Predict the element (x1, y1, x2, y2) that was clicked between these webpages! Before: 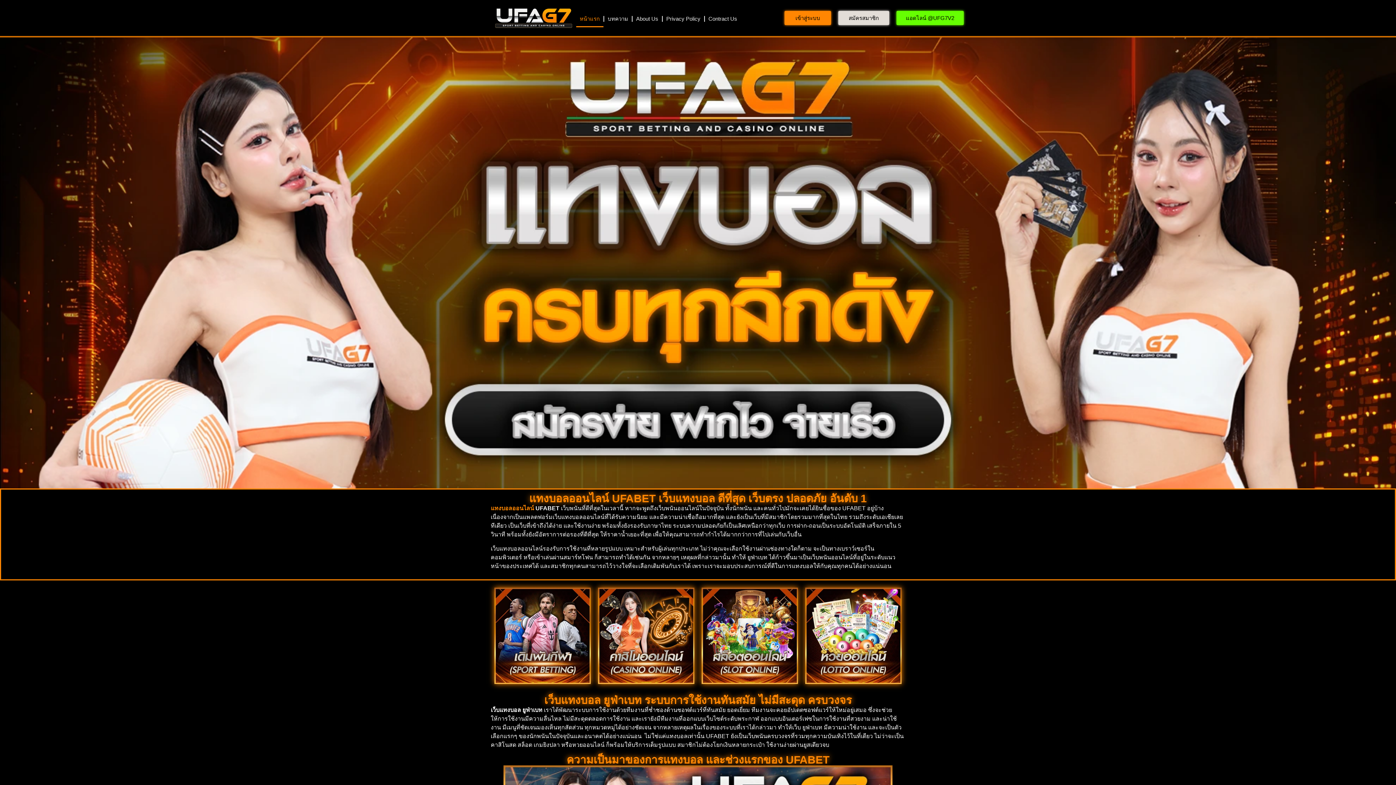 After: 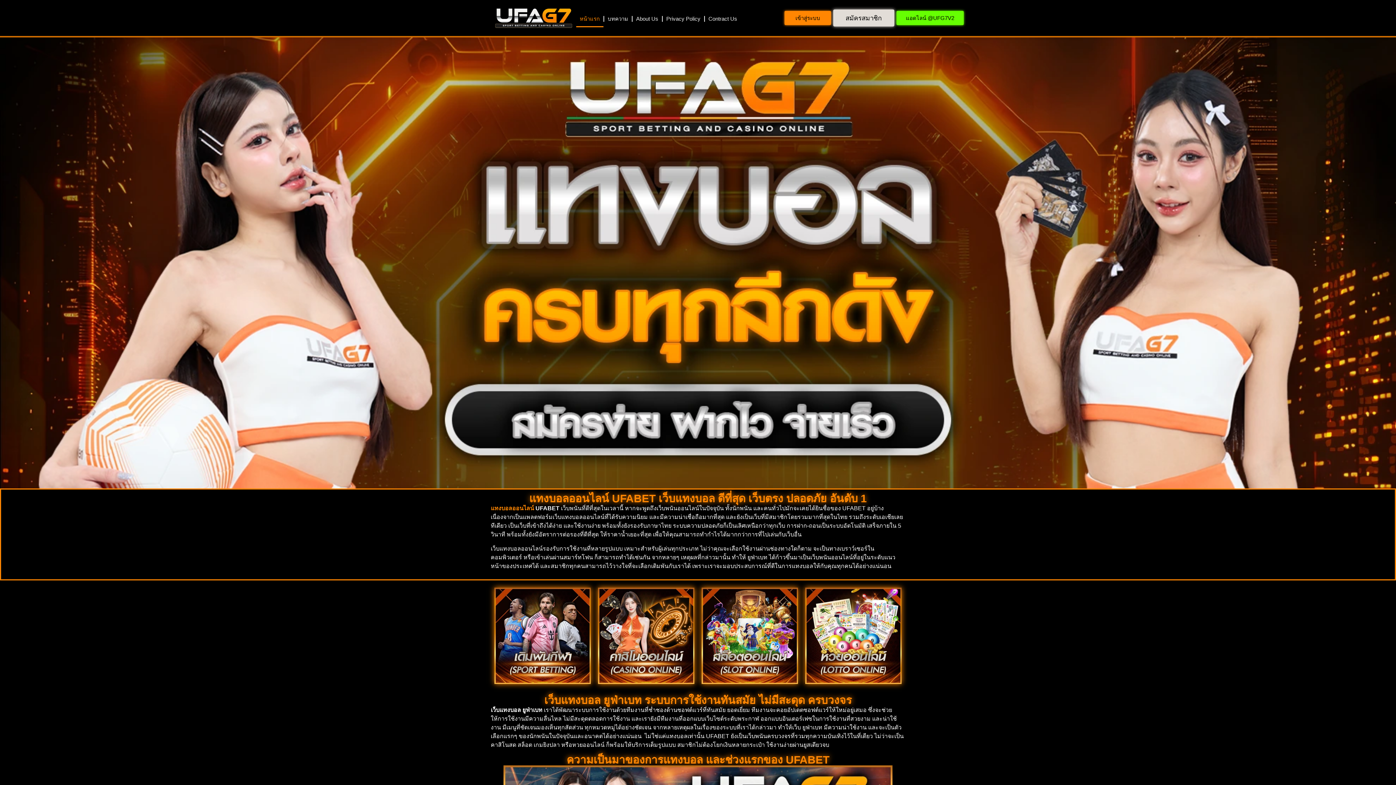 Action: label: สมัครสมาชิก bbox: (838, 10, 889, 25)